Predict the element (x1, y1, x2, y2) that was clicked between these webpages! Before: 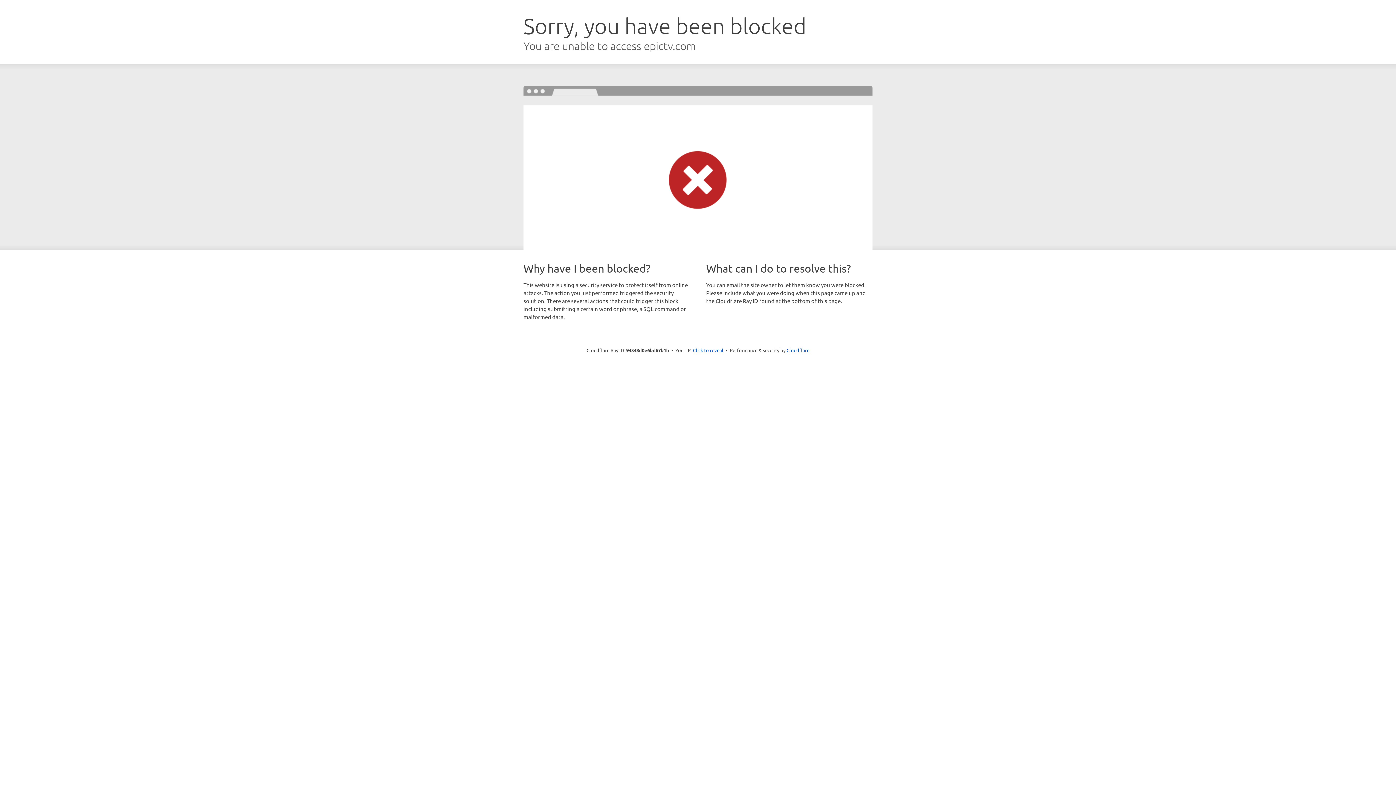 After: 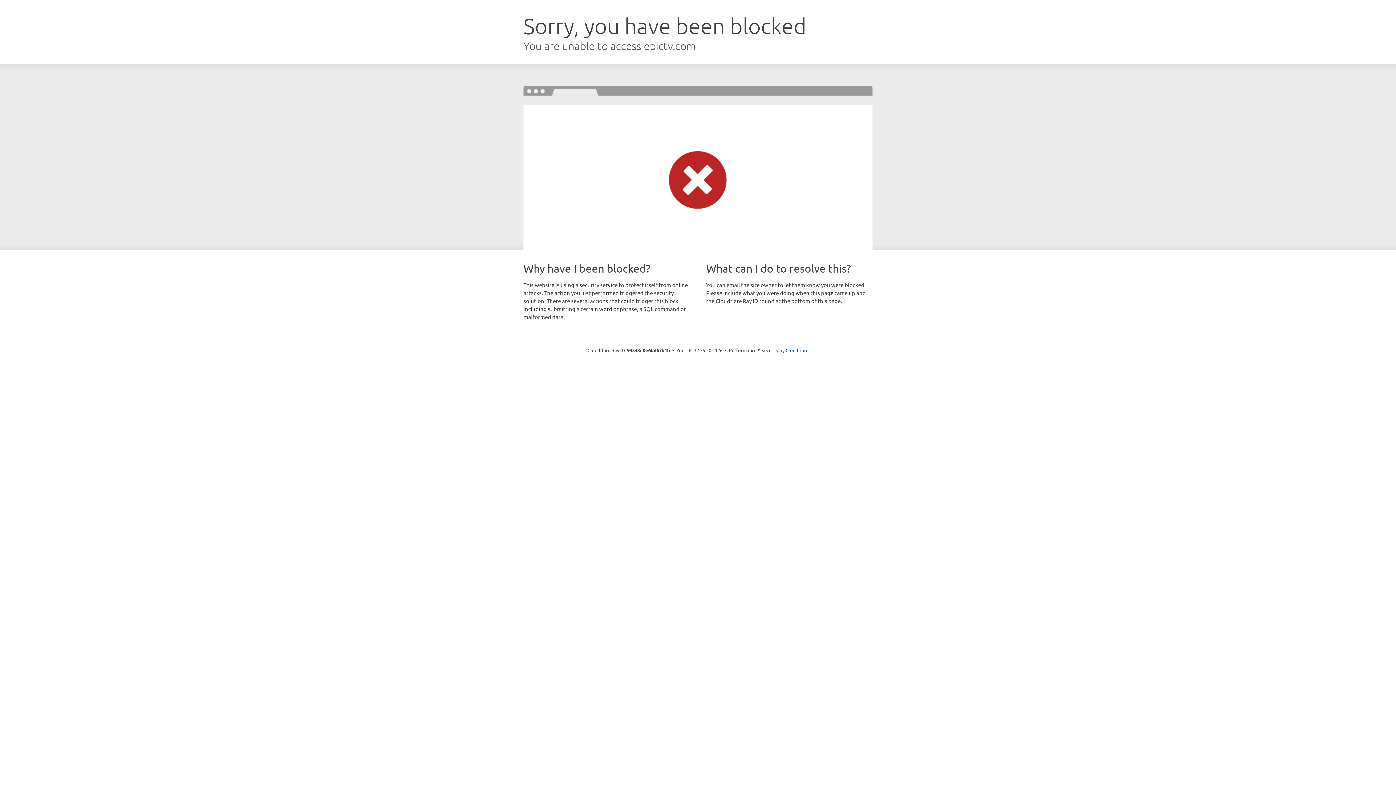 Action: label: Click to reveal bbox: (693, 346, 723, 353)